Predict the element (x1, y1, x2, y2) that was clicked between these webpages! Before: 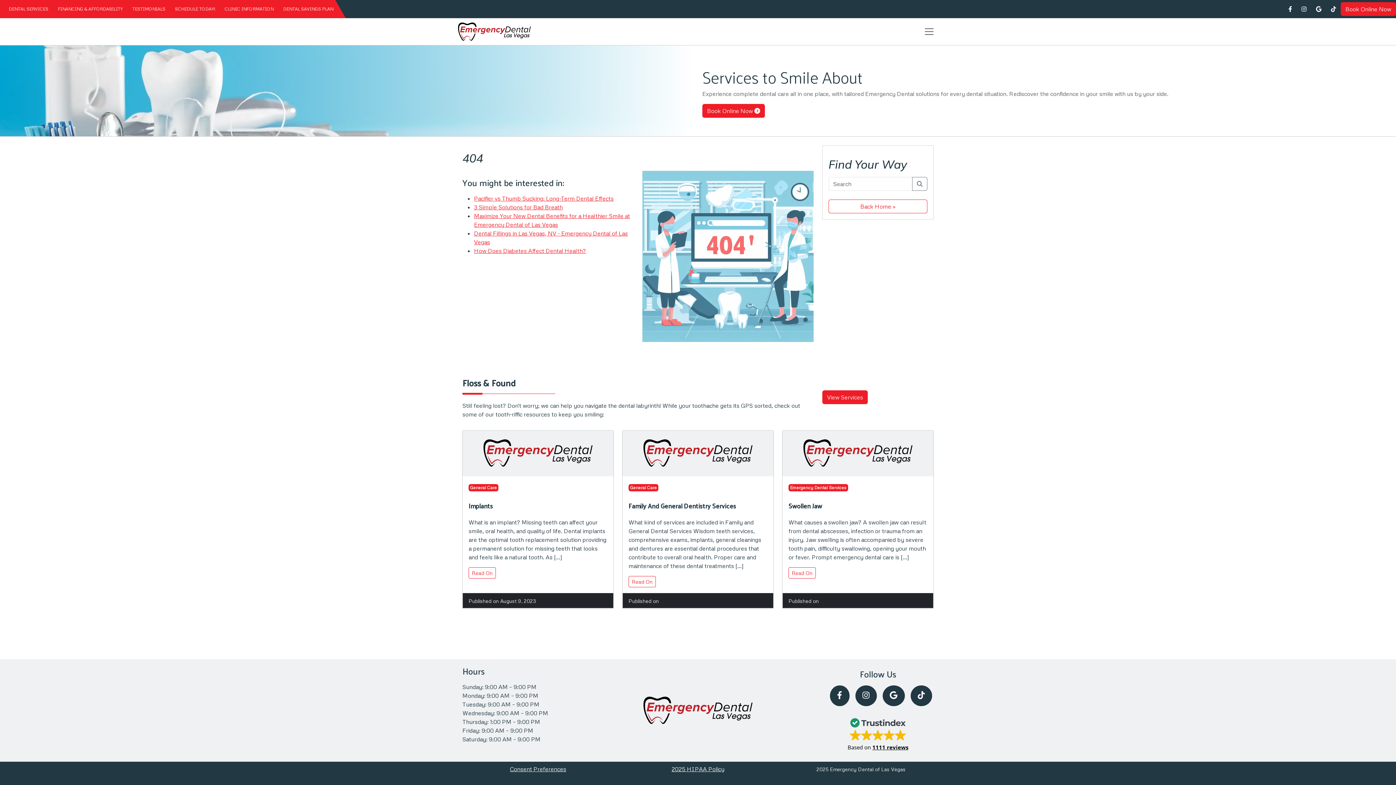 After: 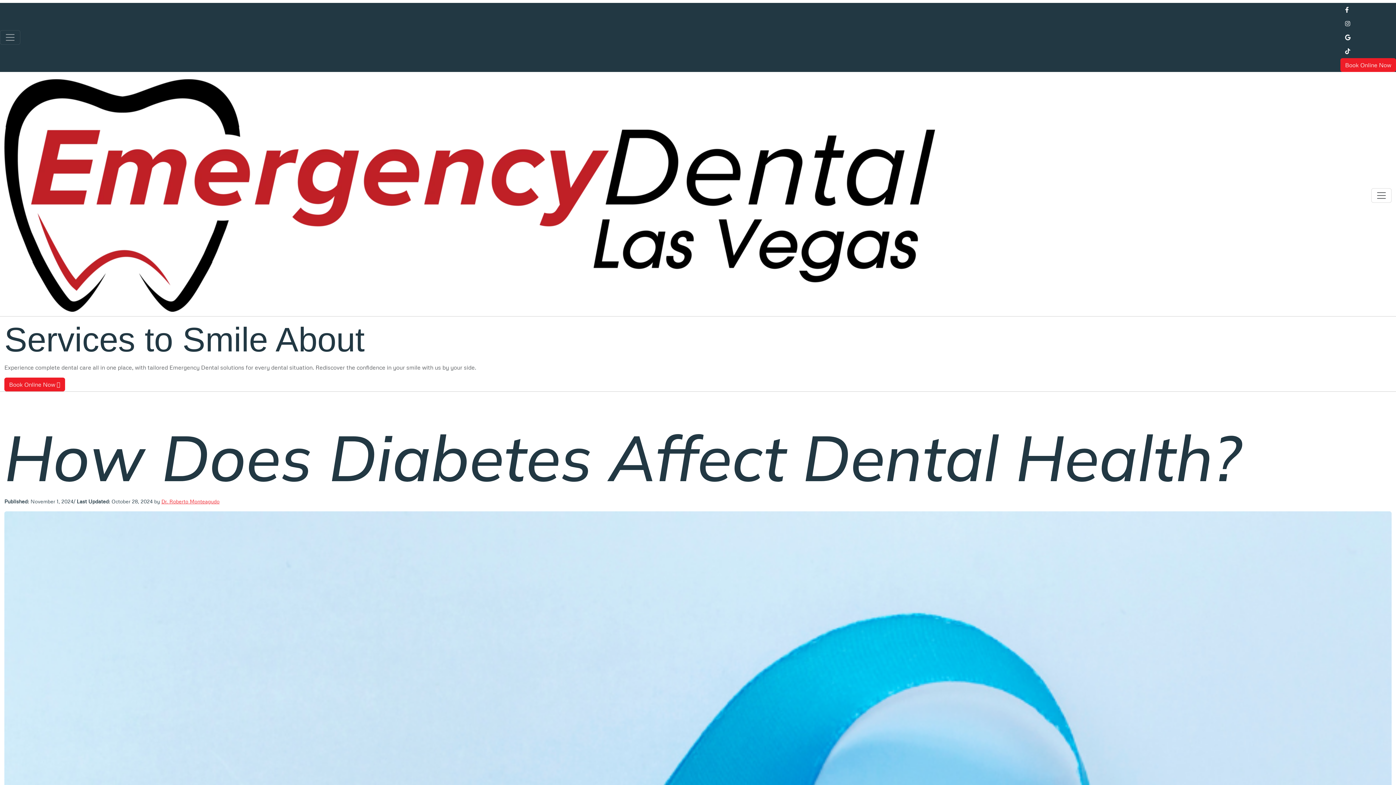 Action: bbox: (474, 247, 586, 254) label: How Does Diabetes Affect Dental Health?